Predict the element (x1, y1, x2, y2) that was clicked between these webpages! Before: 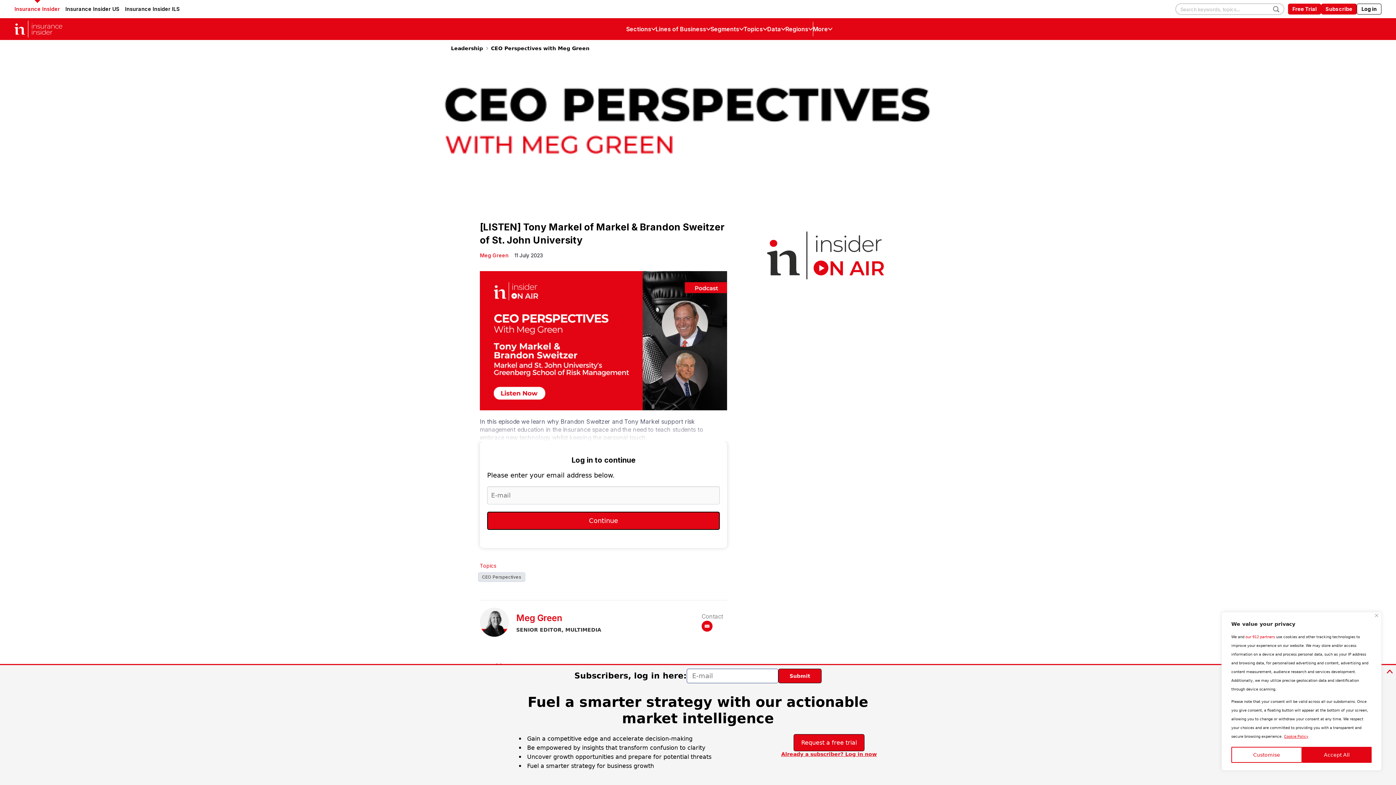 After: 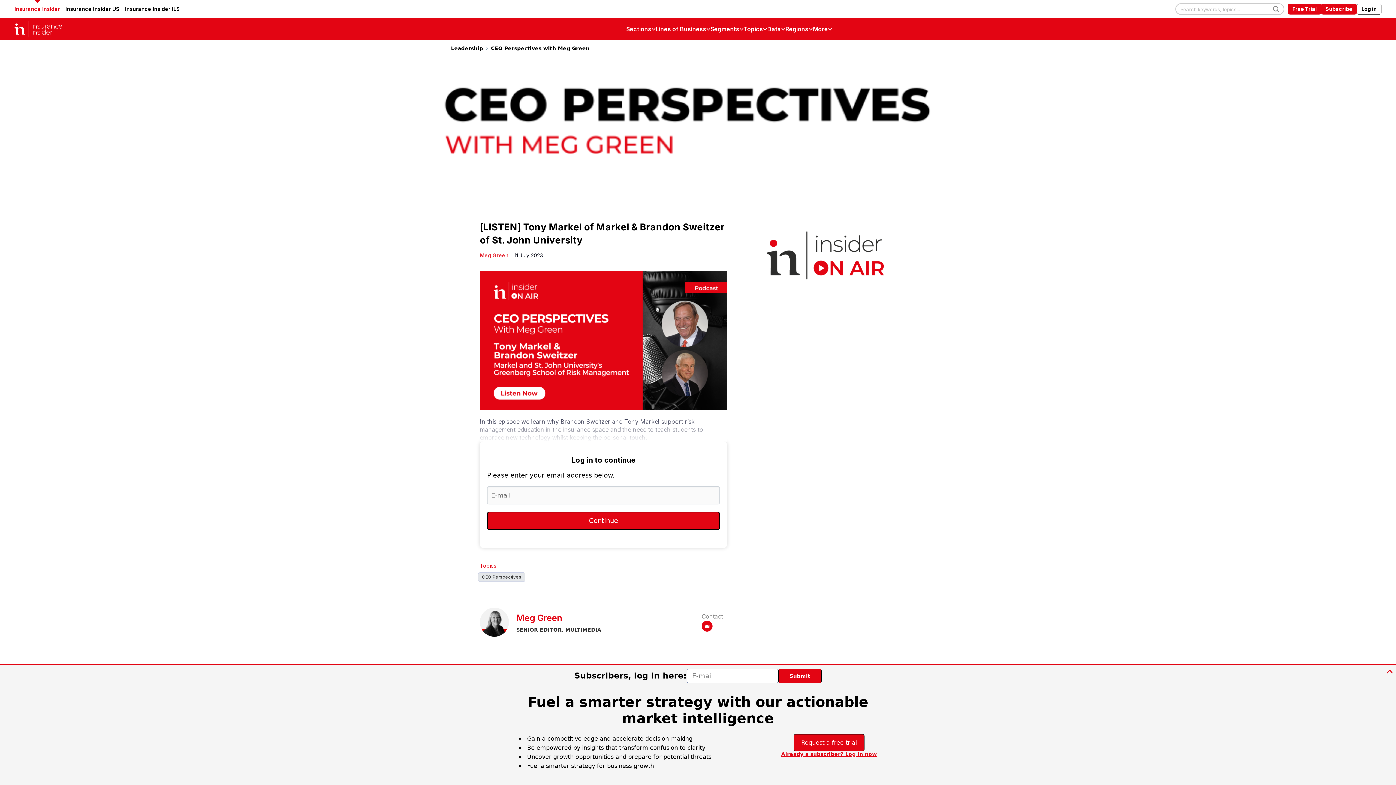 Action: label: Close bbox: (1375, 614, 1378, 617)